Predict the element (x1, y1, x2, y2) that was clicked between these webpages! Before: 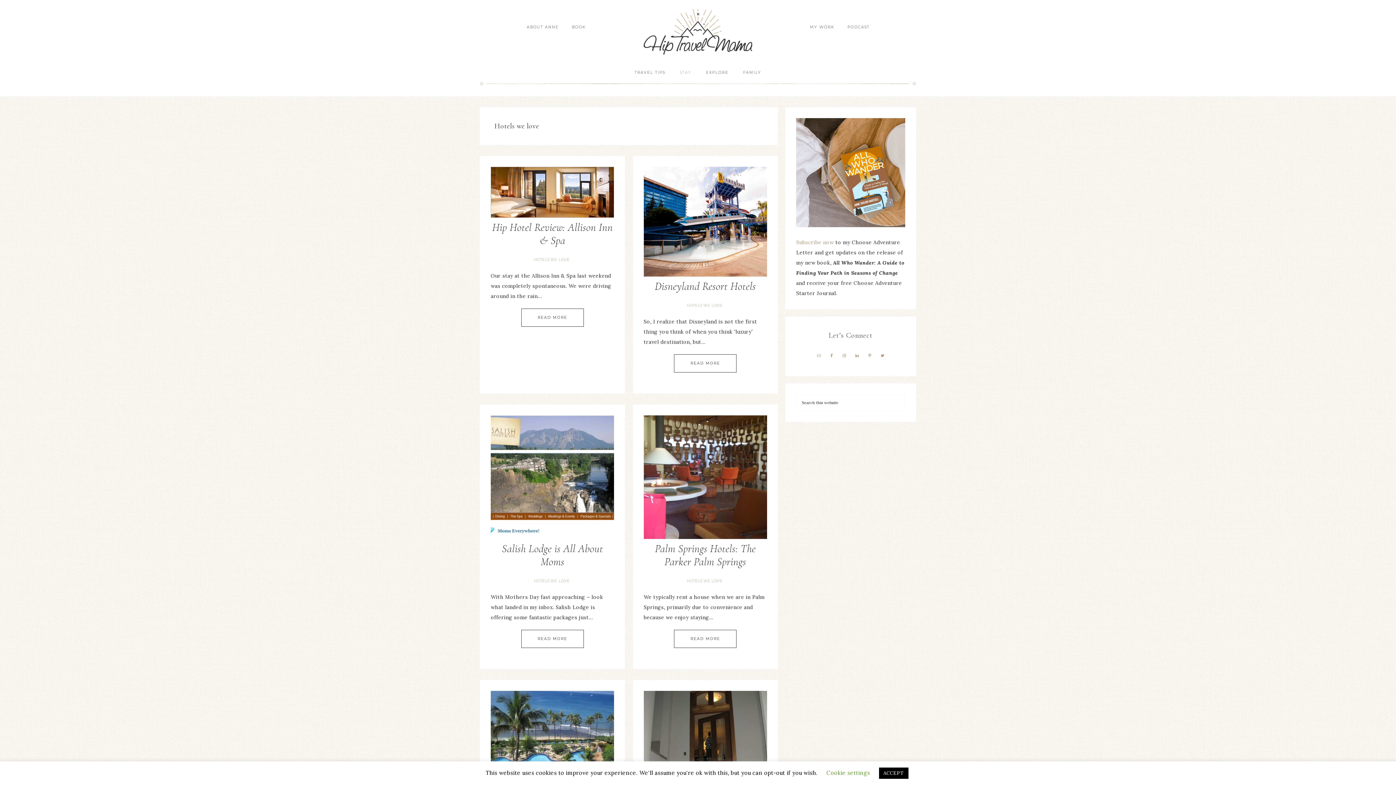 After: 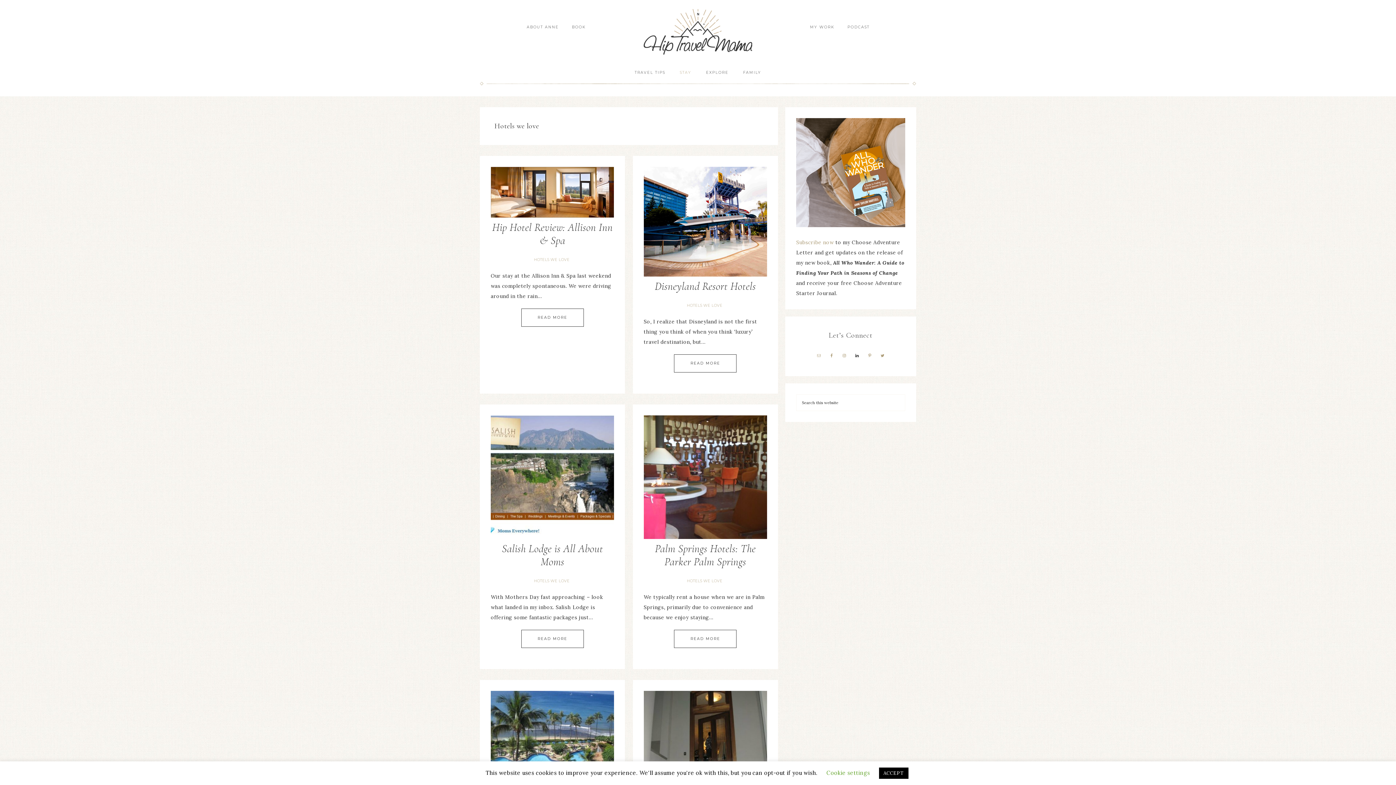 Action: bbox: (853, 351, 861, 360)